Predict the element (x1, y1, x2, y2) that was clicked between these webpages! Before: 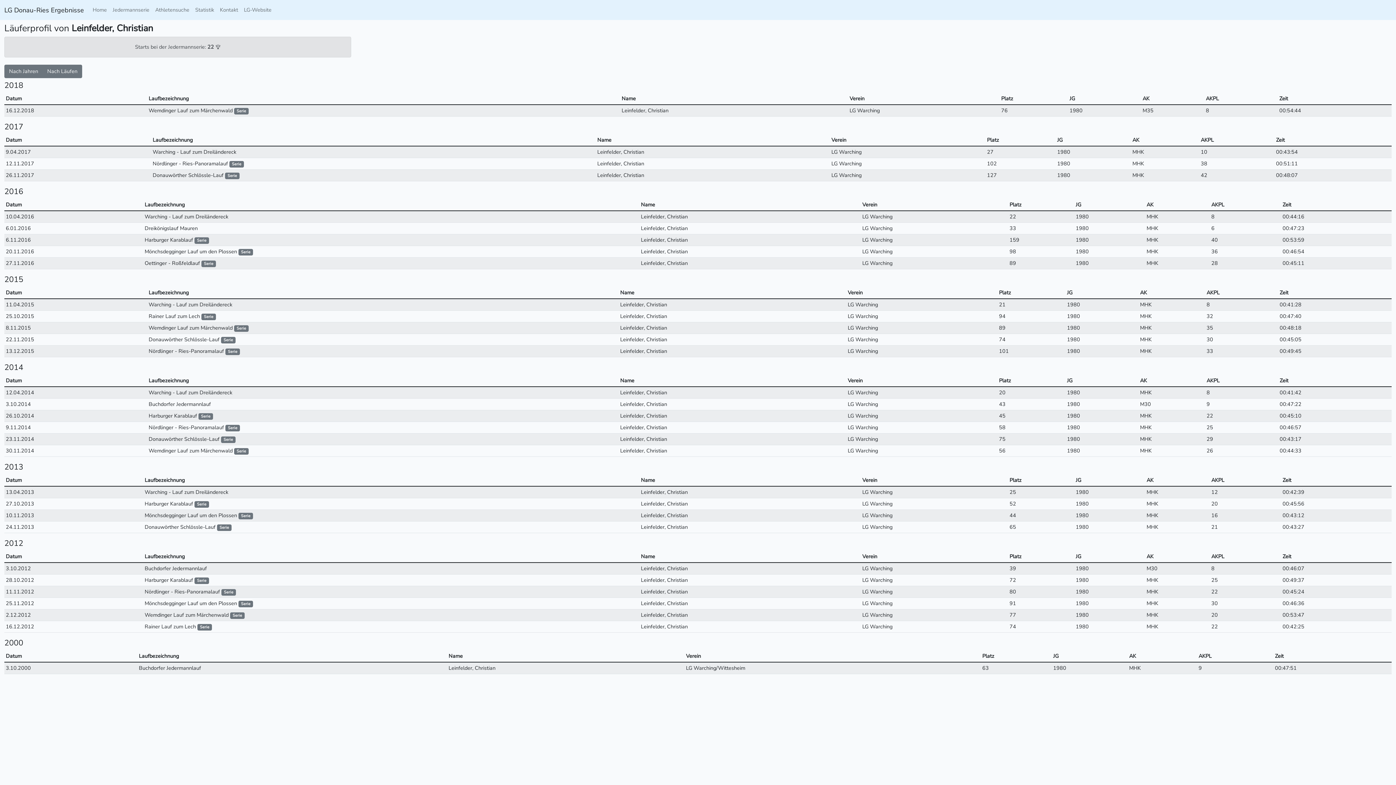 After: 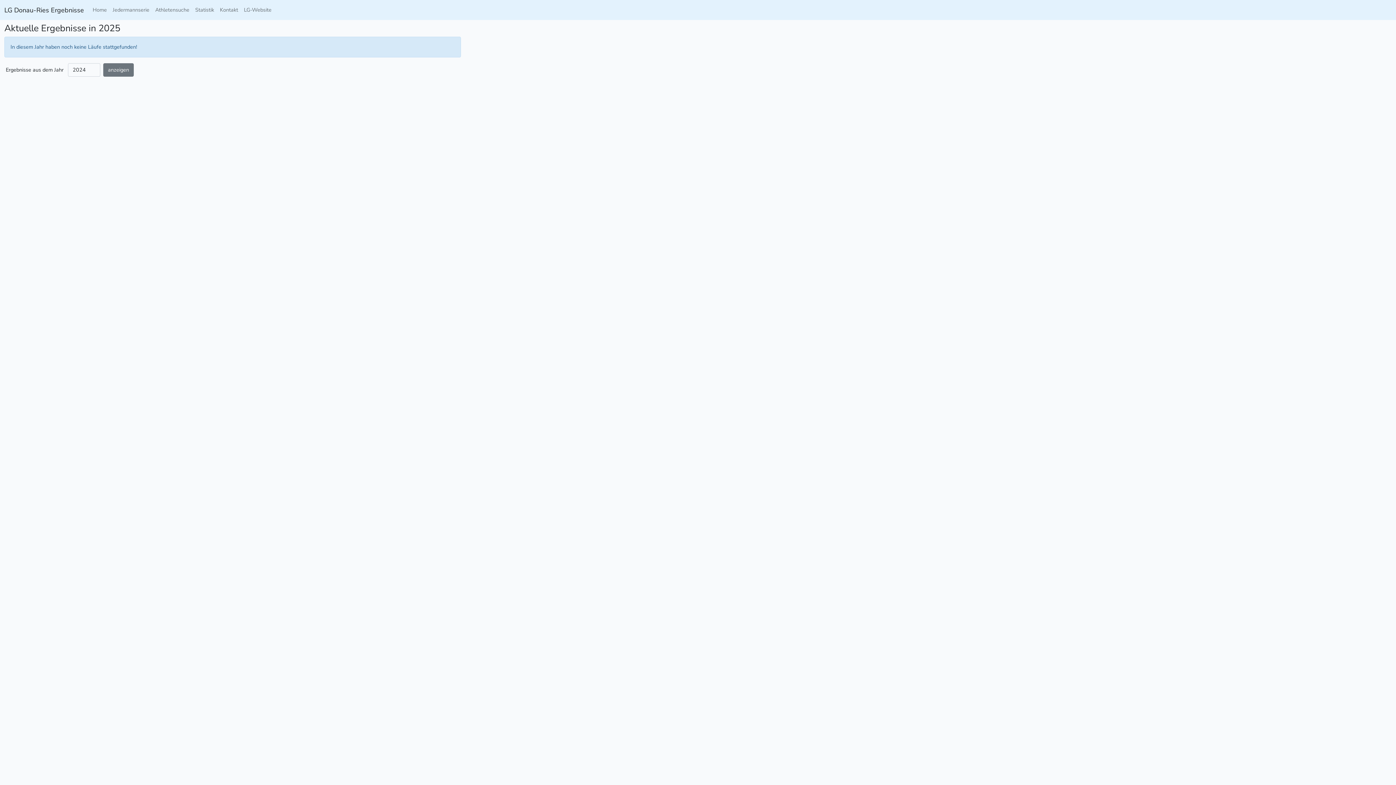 Action: bbox: (4, 3, 84, 16) label: LG Donau-Ries Ergebnisse